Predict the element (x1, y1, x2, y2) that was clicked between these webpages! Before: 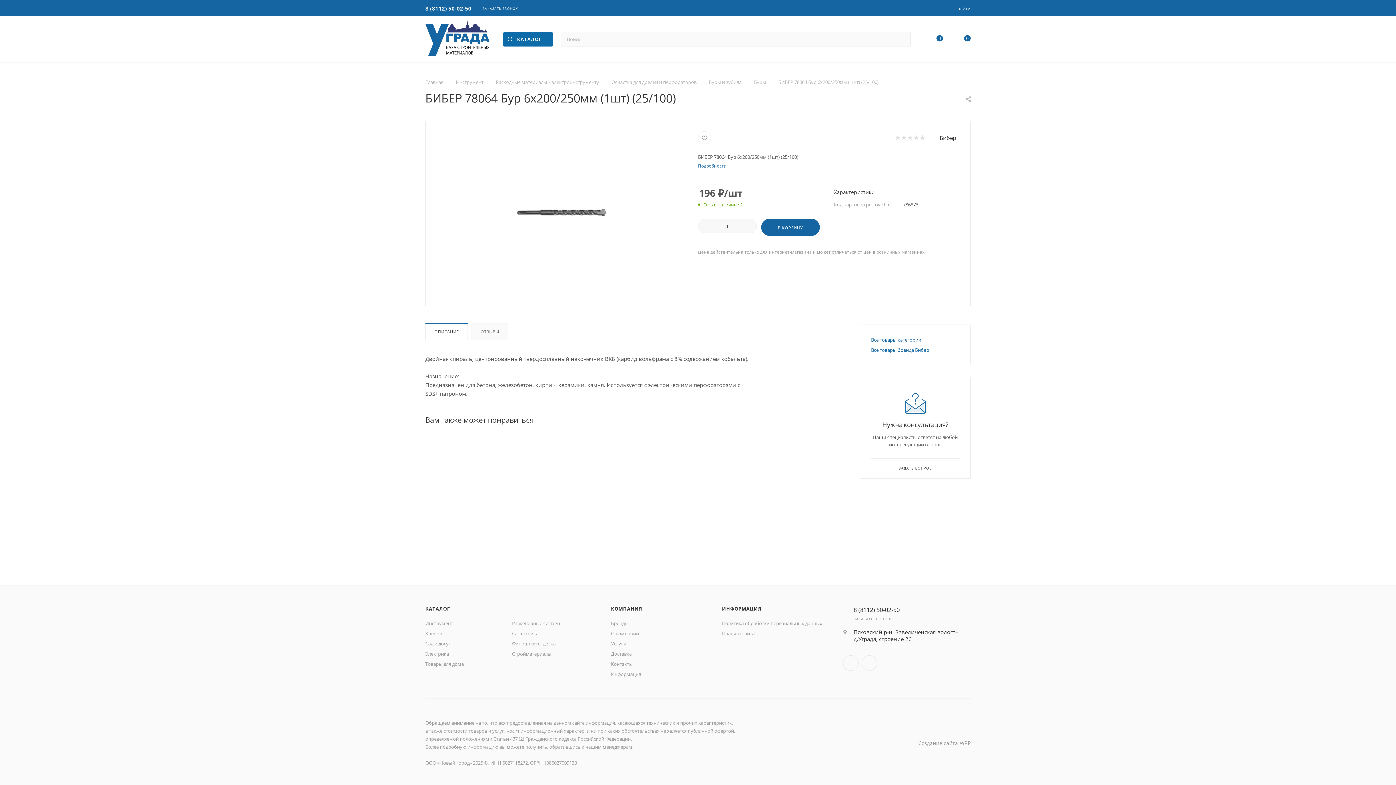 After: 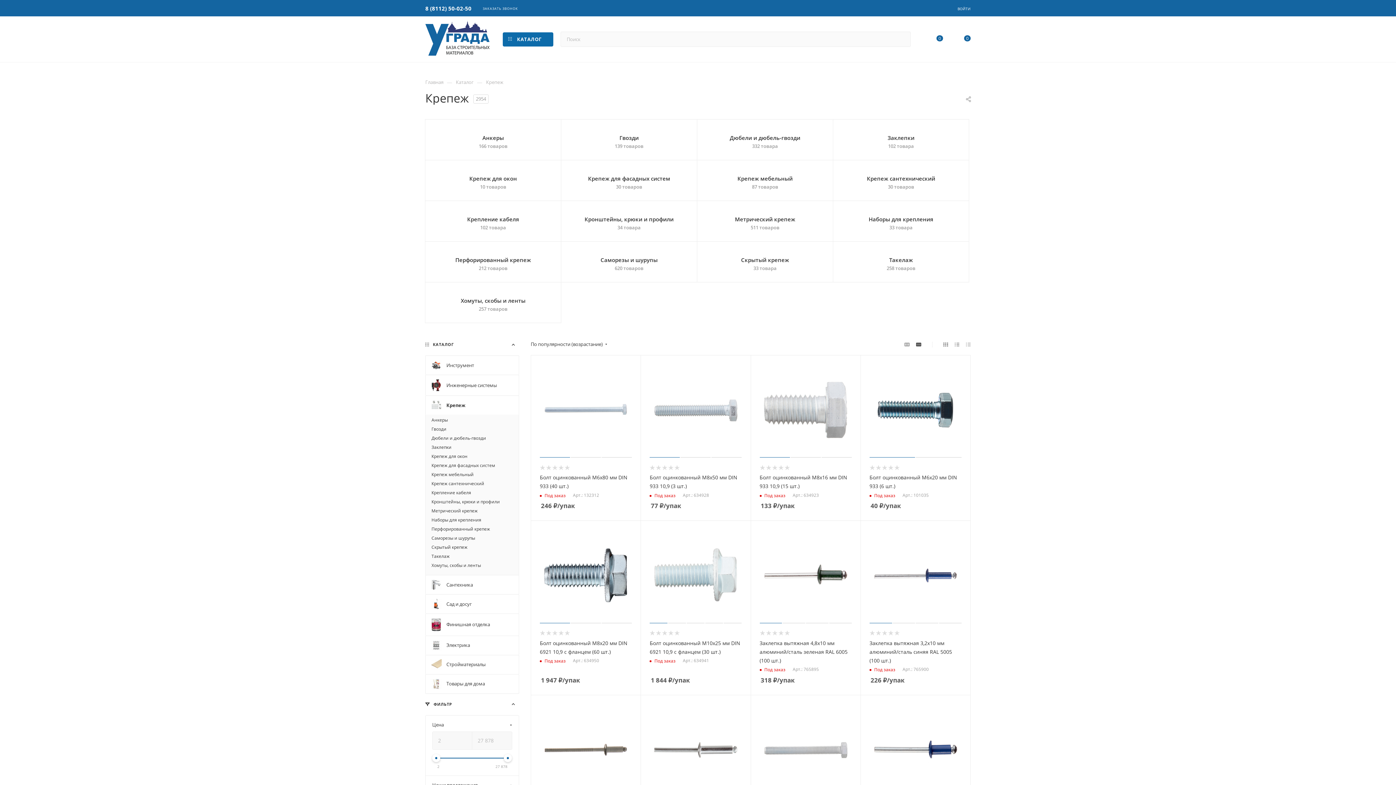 Action: bbox: (425, 630, 442, 637) label: Крепеж